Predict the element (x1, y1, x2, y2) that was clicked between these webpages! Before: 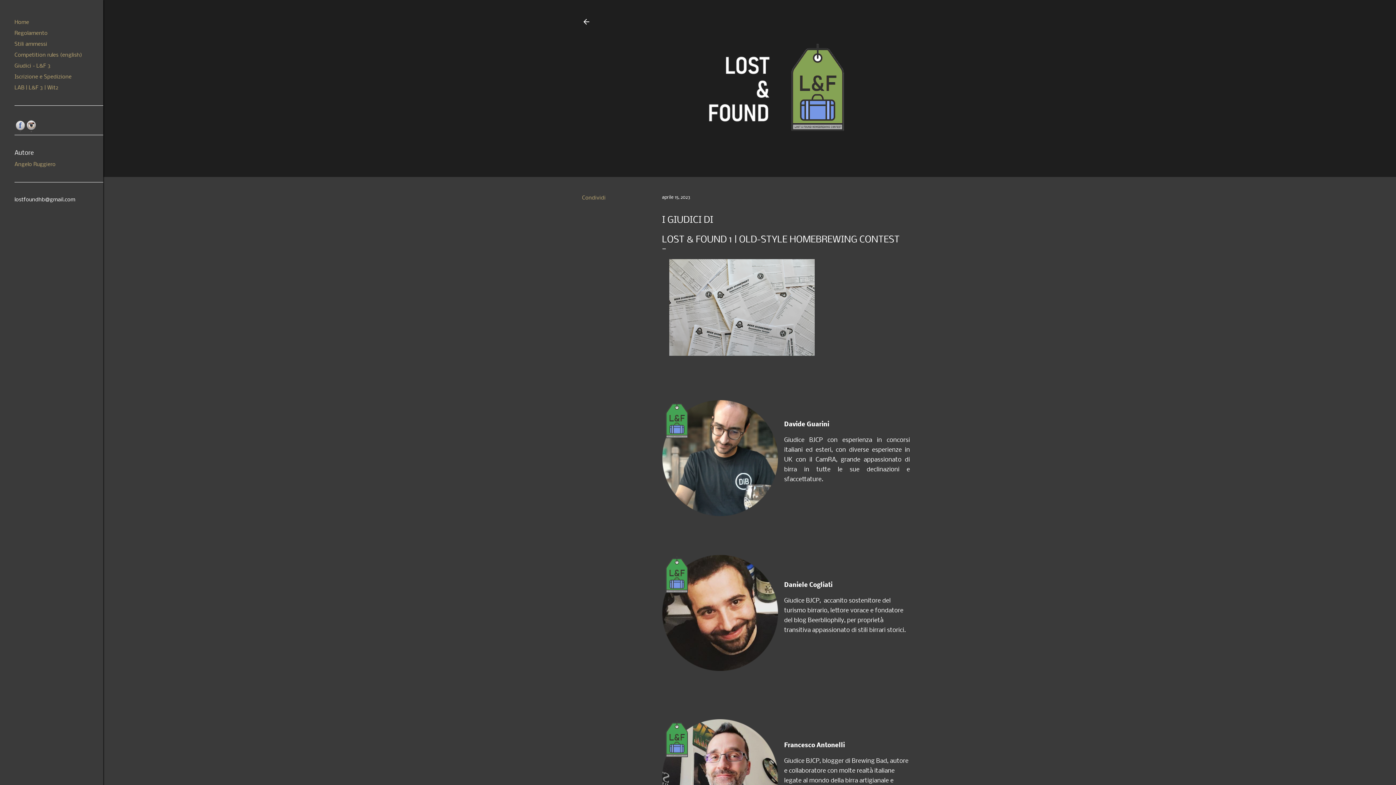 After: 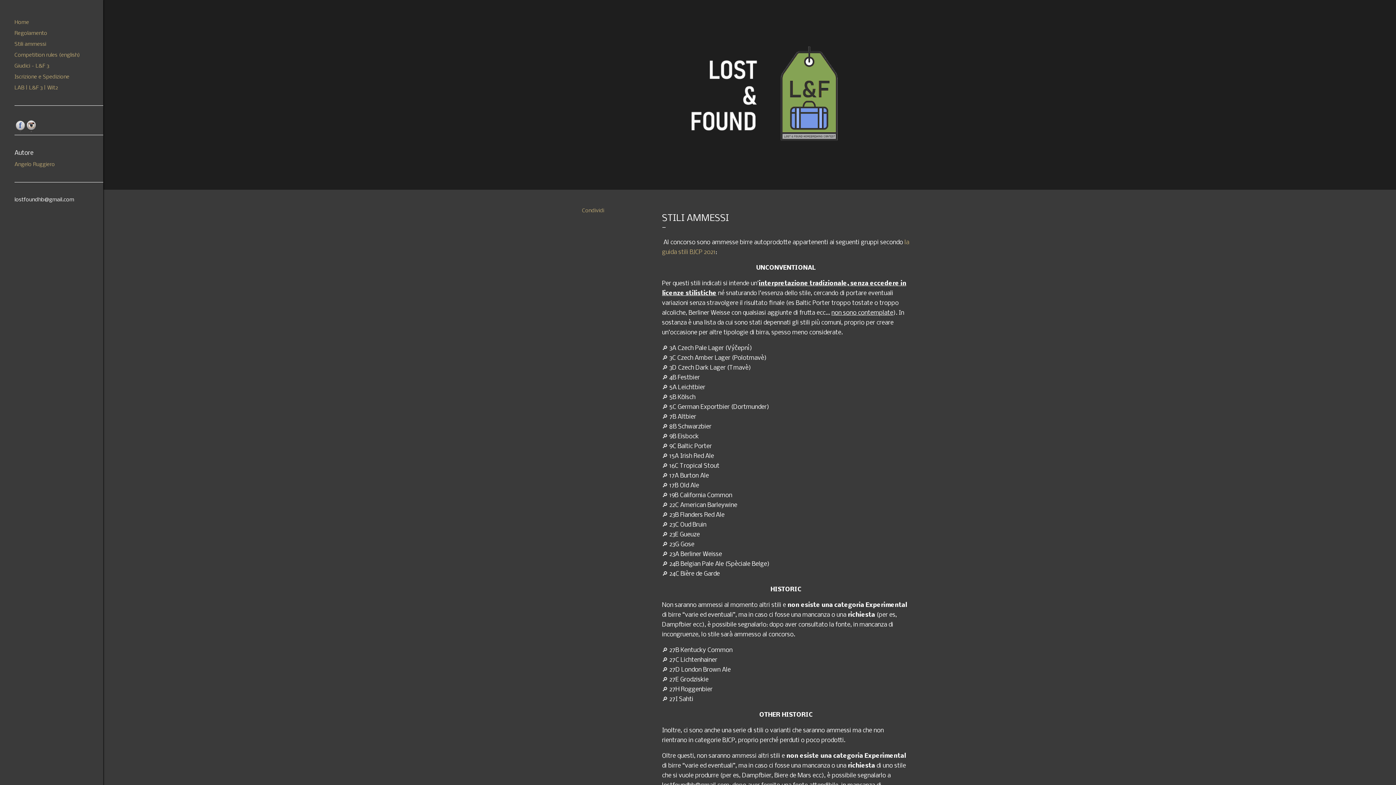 Action: label: Stili ammessi bbox: (14, 41, 47, 47)